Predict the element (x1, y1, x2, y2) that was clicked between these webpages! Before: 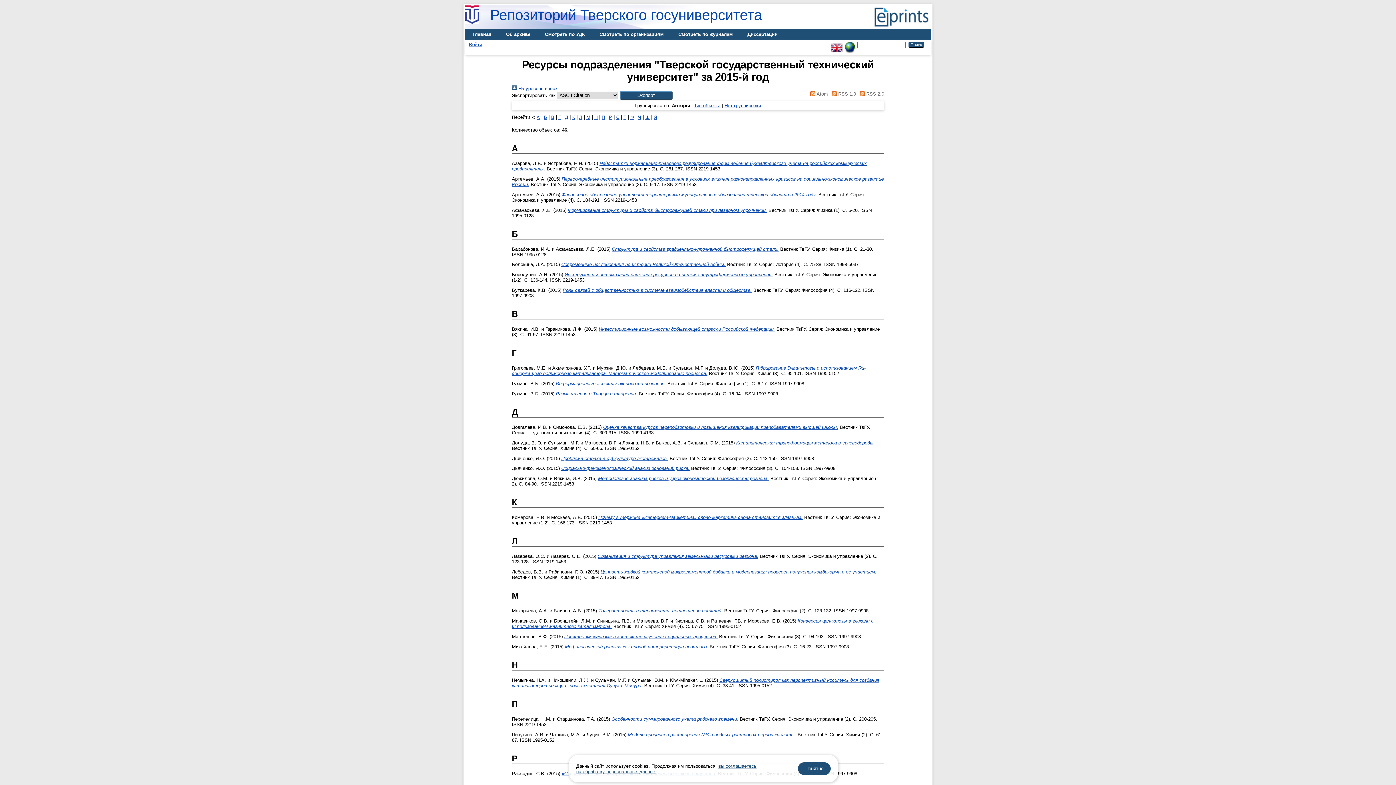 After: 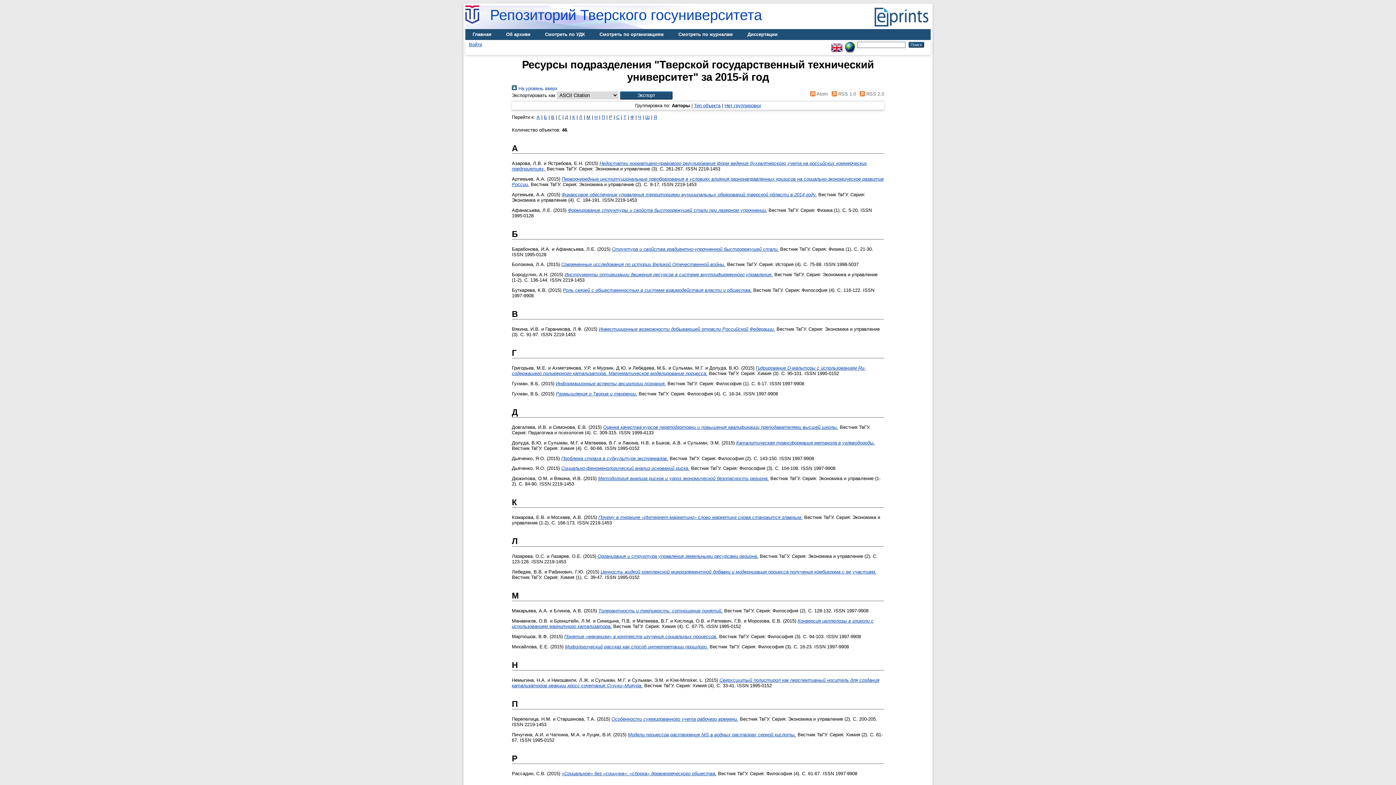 Action: label: Понятно bbox: (798, 762, 830, 775)